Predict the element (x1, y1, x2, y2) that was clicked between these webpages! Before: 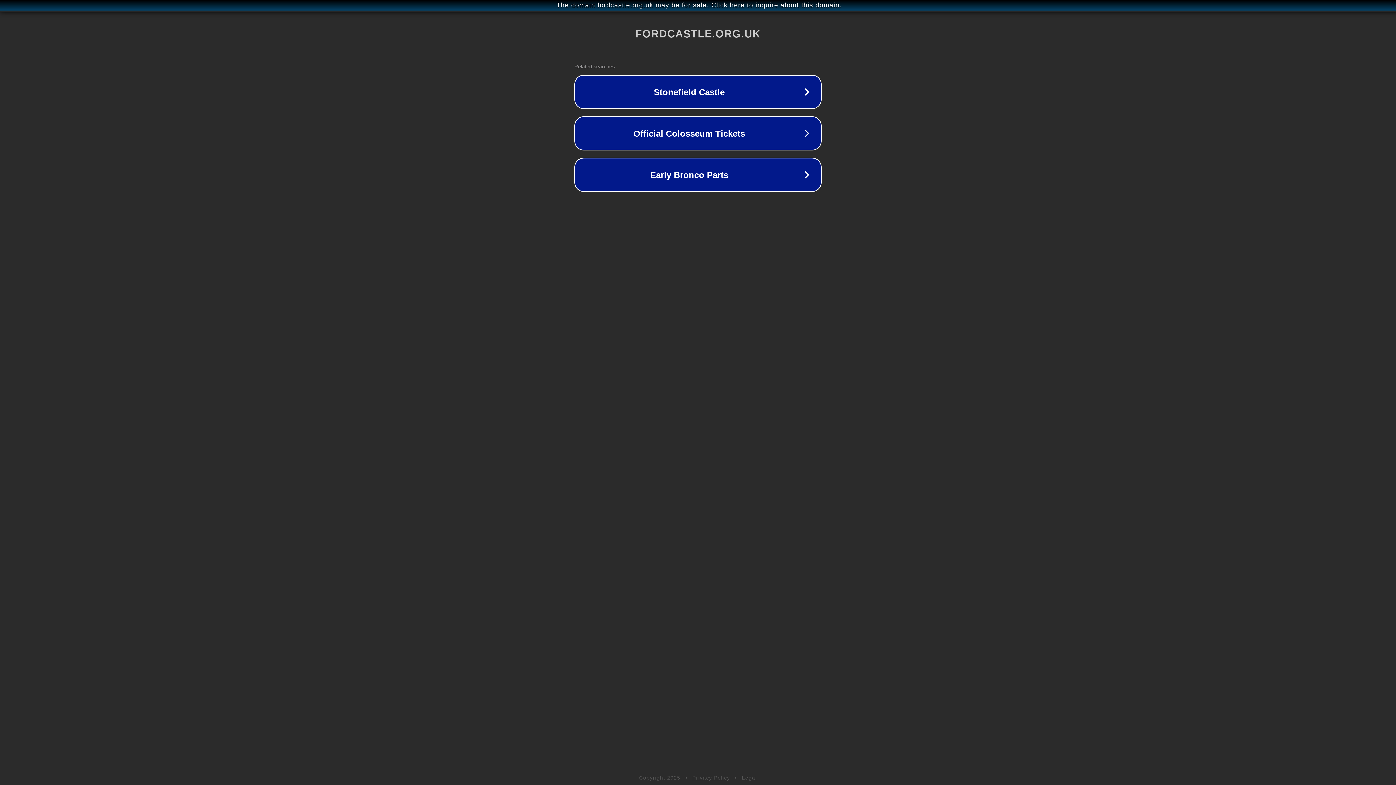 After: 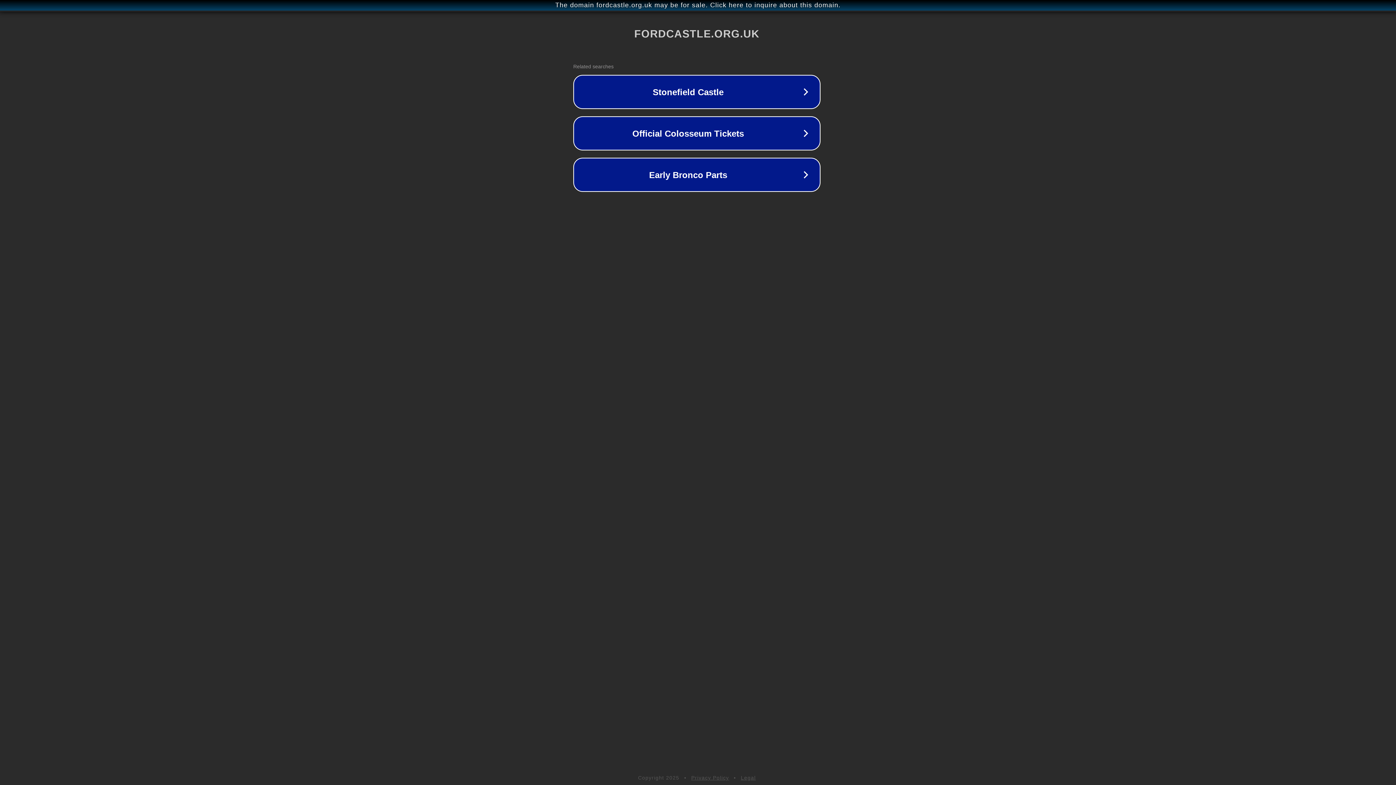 Action: bbox: (1, 1, 1397, 9) label: The domain fordcastle.org.uk may be for sale. Click here to inquire about this domain.